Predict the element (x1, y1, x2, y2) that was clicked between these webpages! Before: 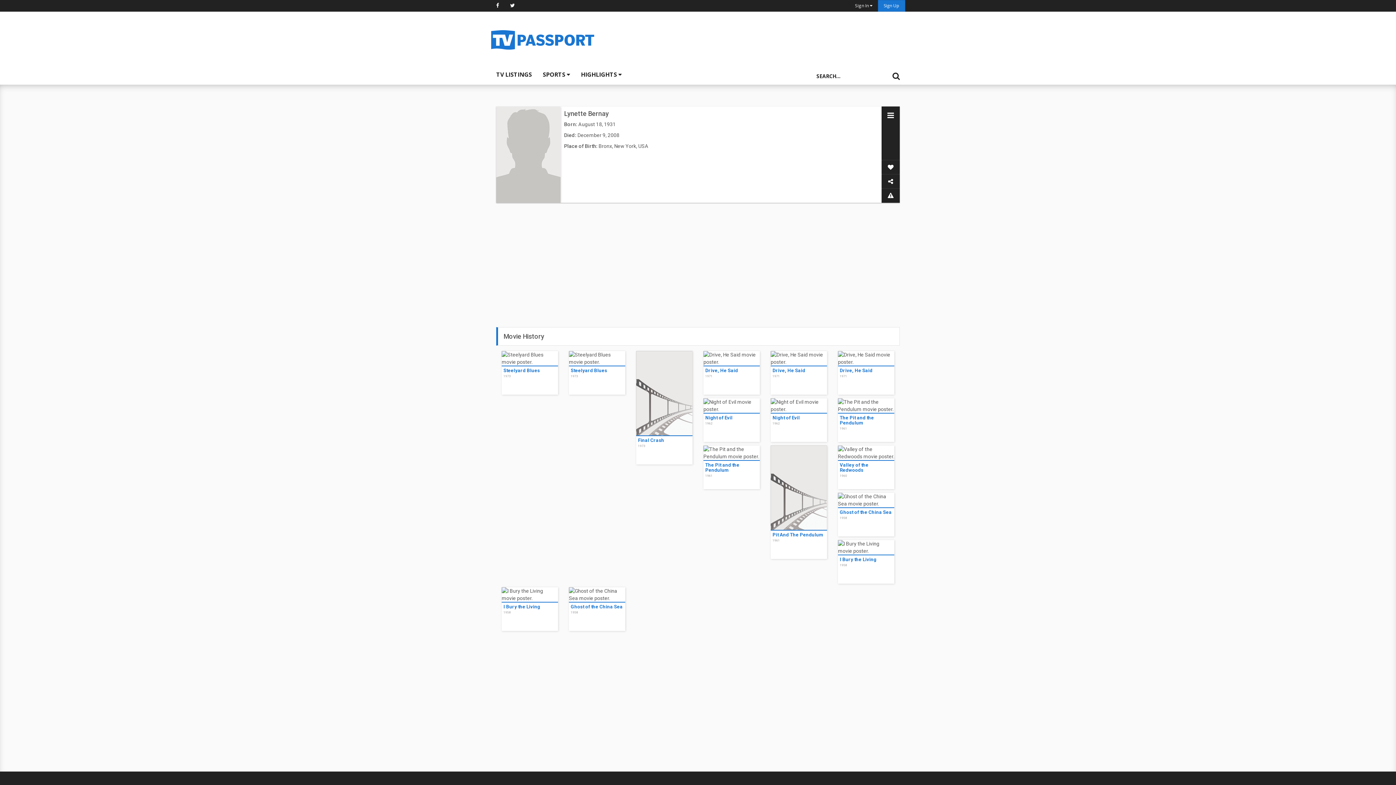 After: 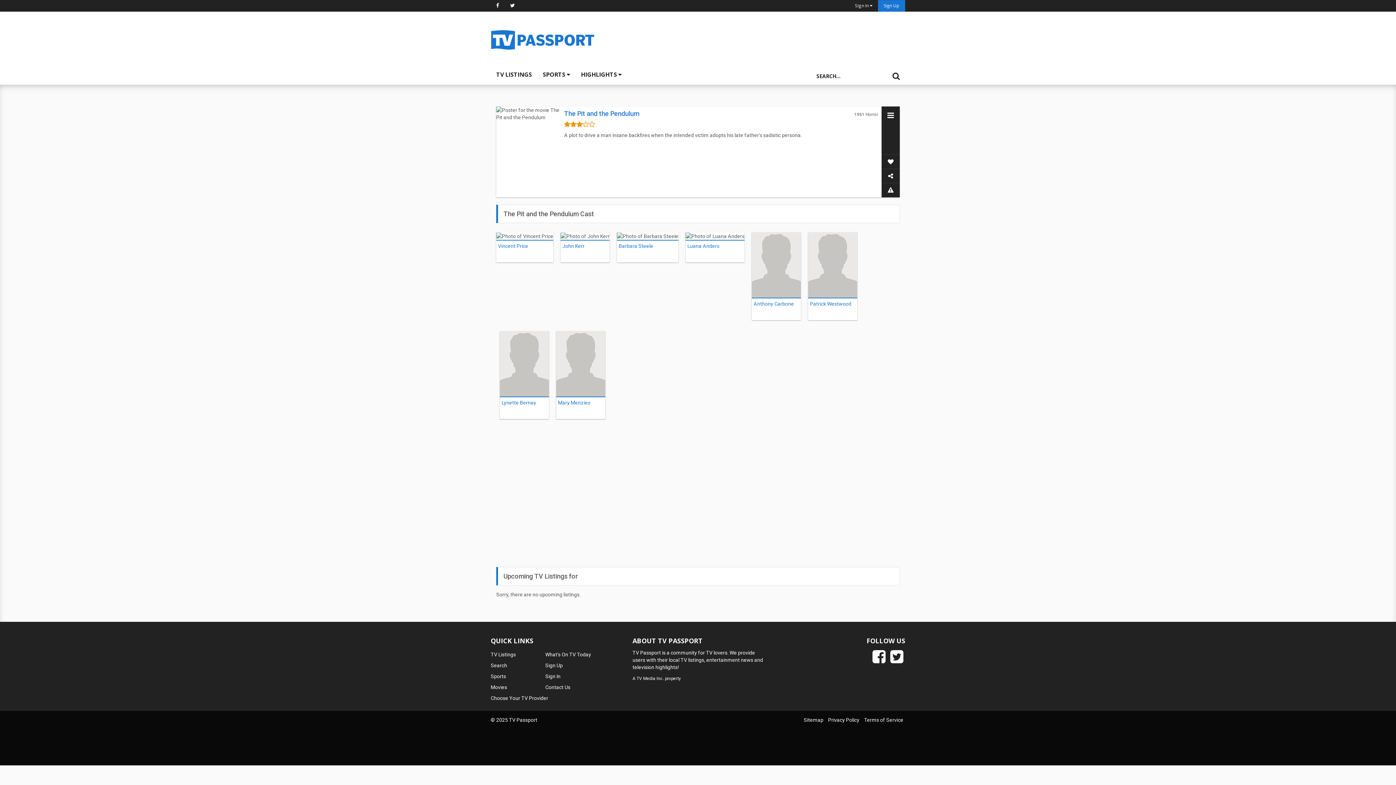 Action: label: The Pit and the Pendulum bbox: (840, 415, 874, 425)